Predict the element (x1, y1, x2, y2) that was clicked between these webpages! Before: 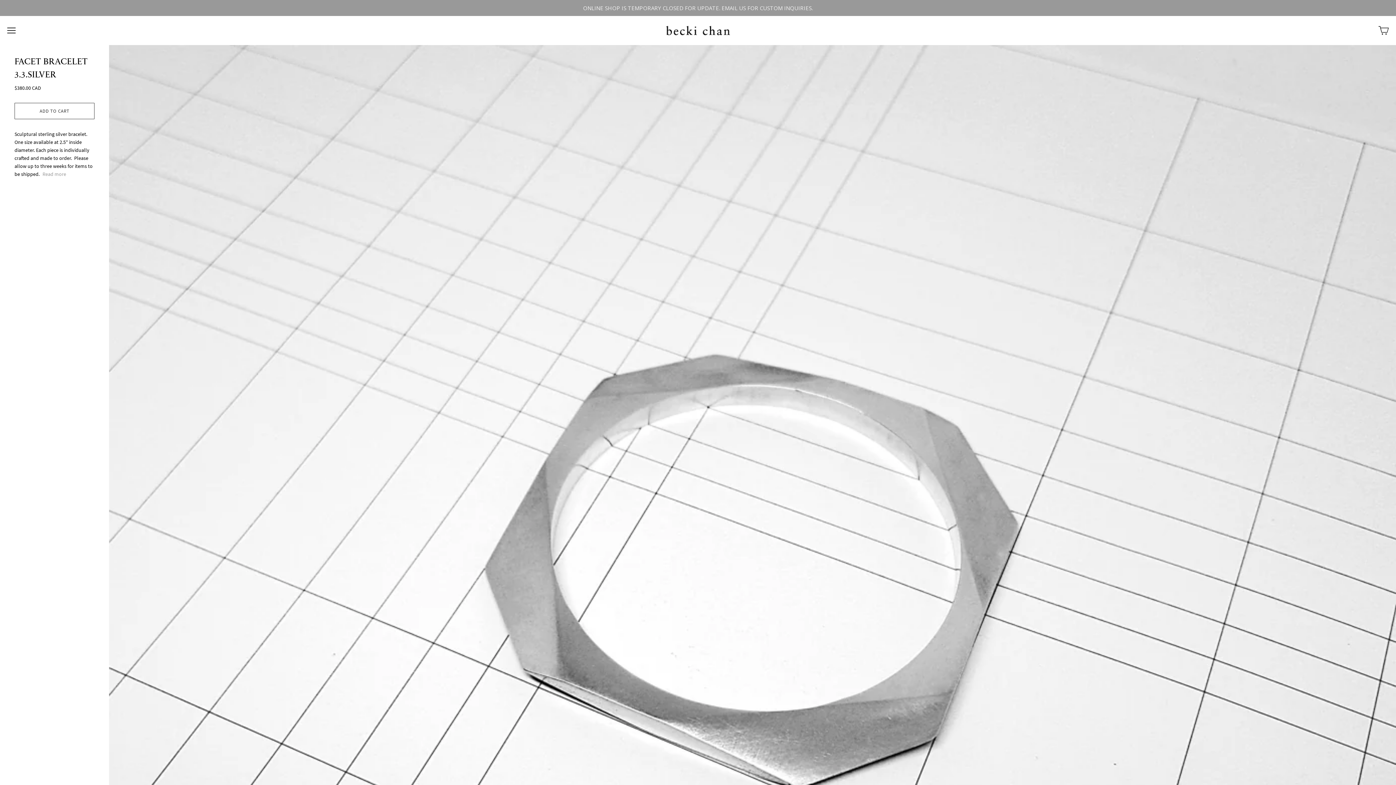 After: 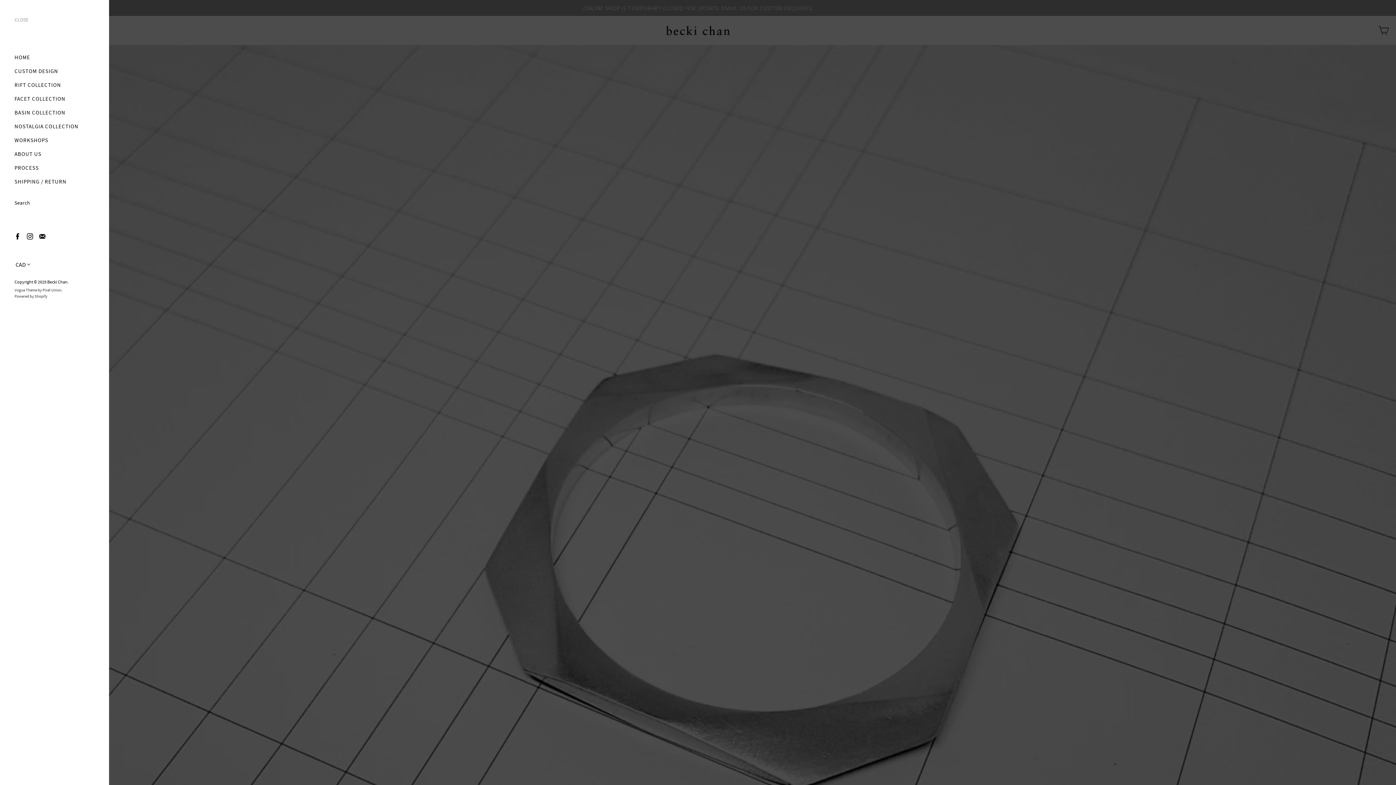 Action: bbox: (1, 18, 21, 42)